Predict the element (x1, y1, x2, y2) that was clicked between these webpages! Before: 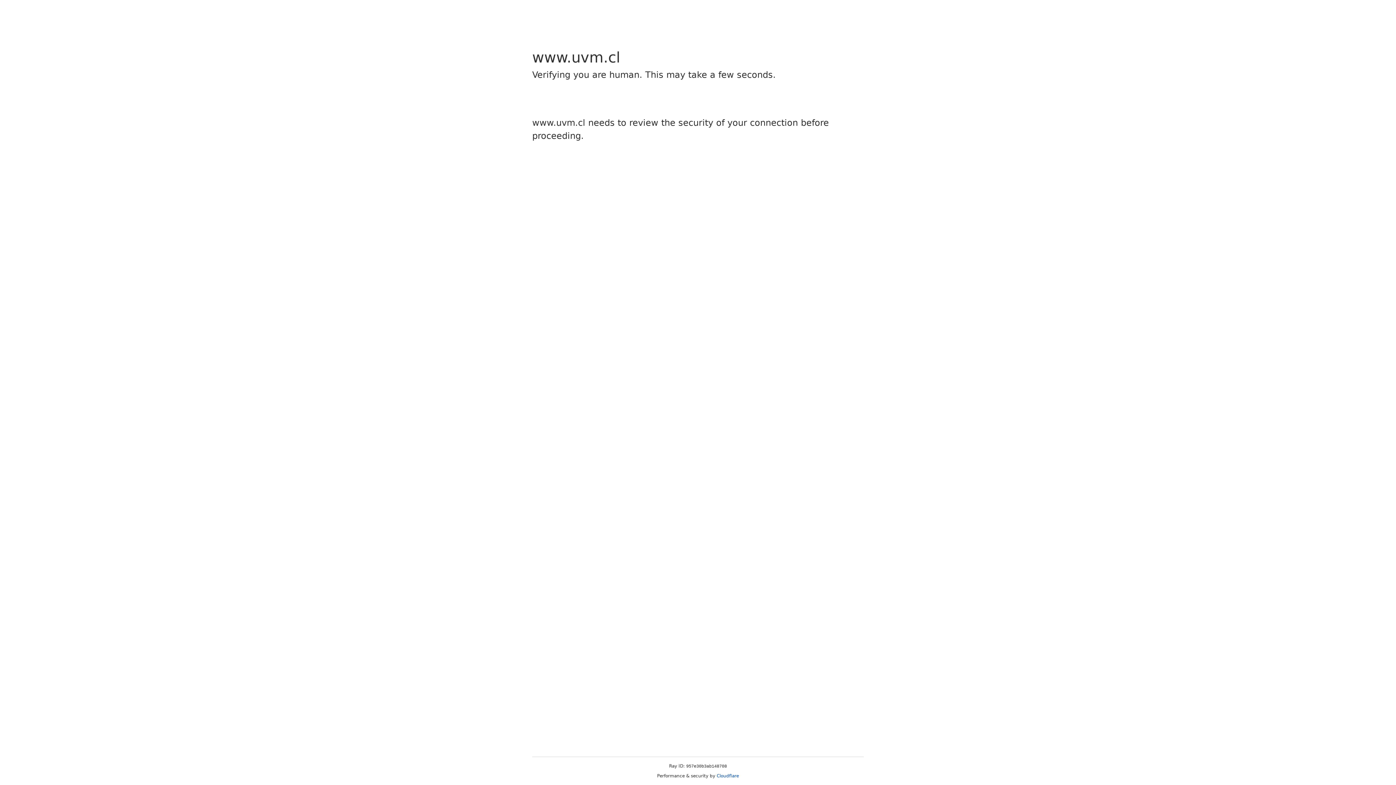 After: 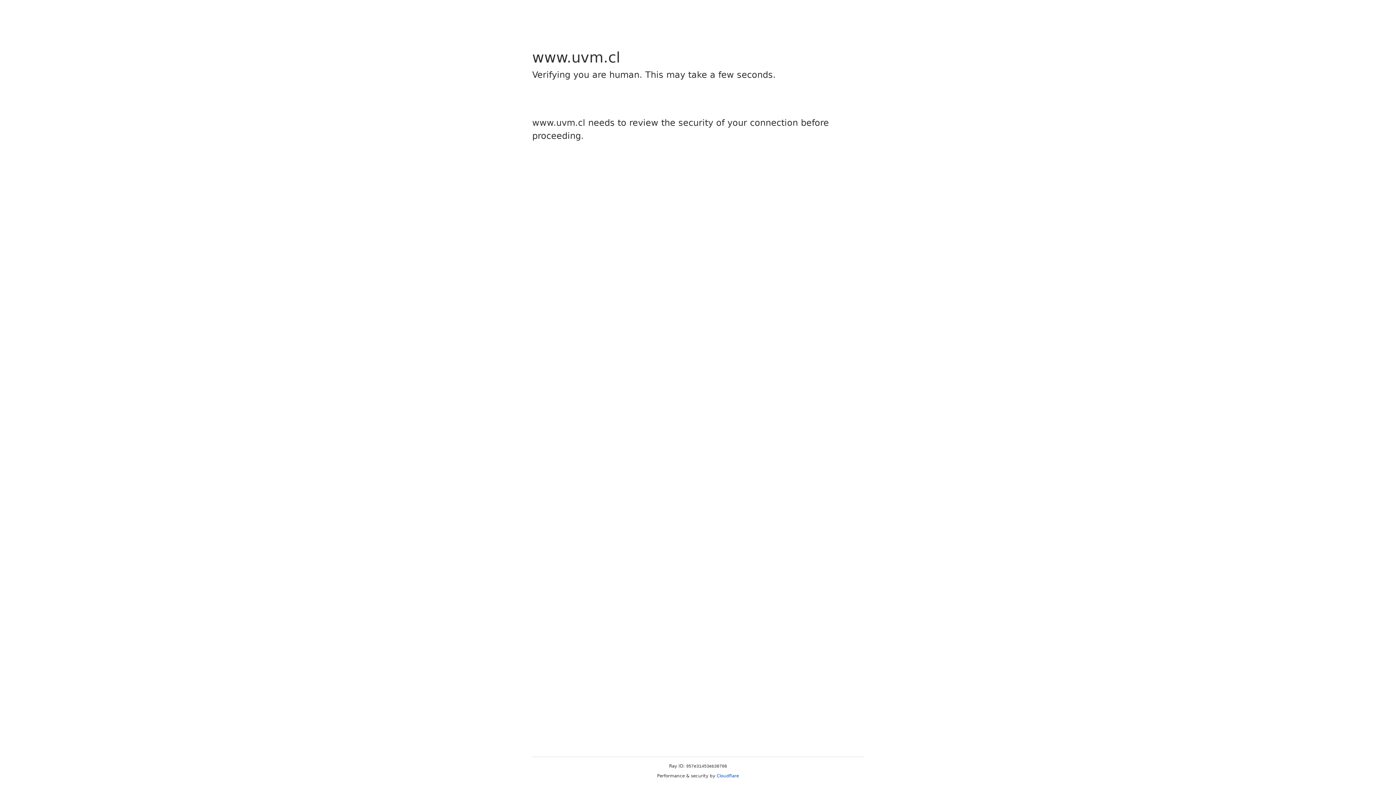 Action: label: Cloudflare bbox: (716, 773, 739, 778)